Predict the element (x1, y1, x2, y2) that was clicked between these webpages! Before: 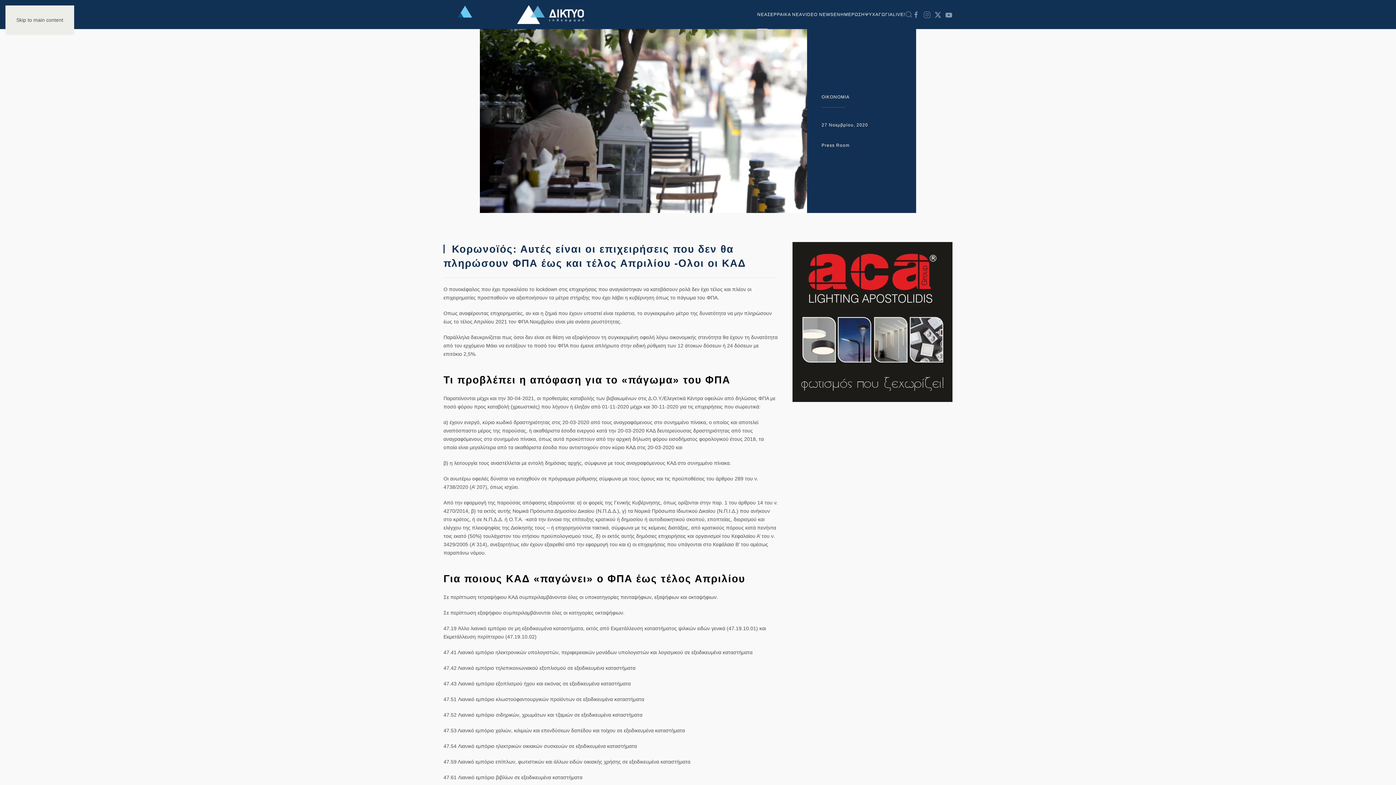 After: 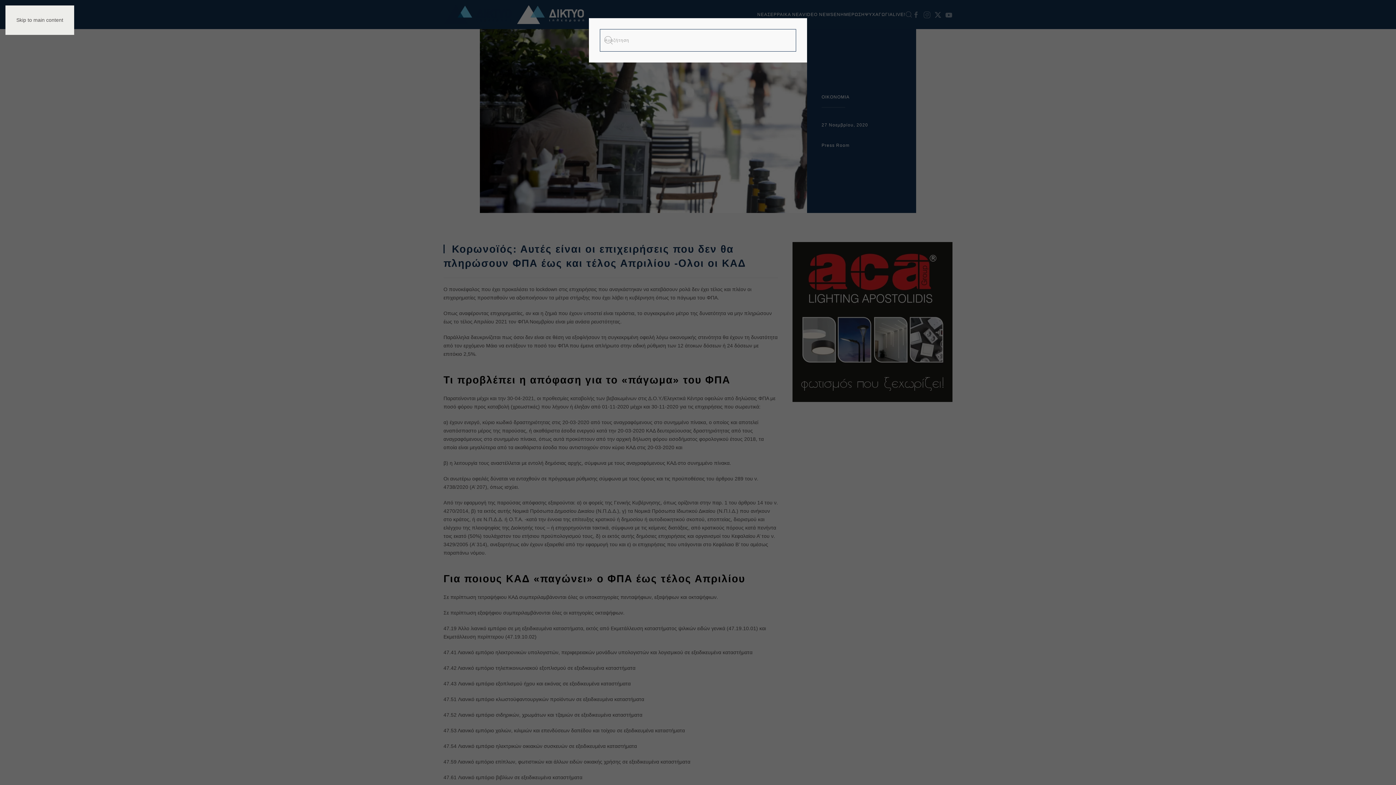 Action: label: Open Search bbox: (905, 0, 912, 29)